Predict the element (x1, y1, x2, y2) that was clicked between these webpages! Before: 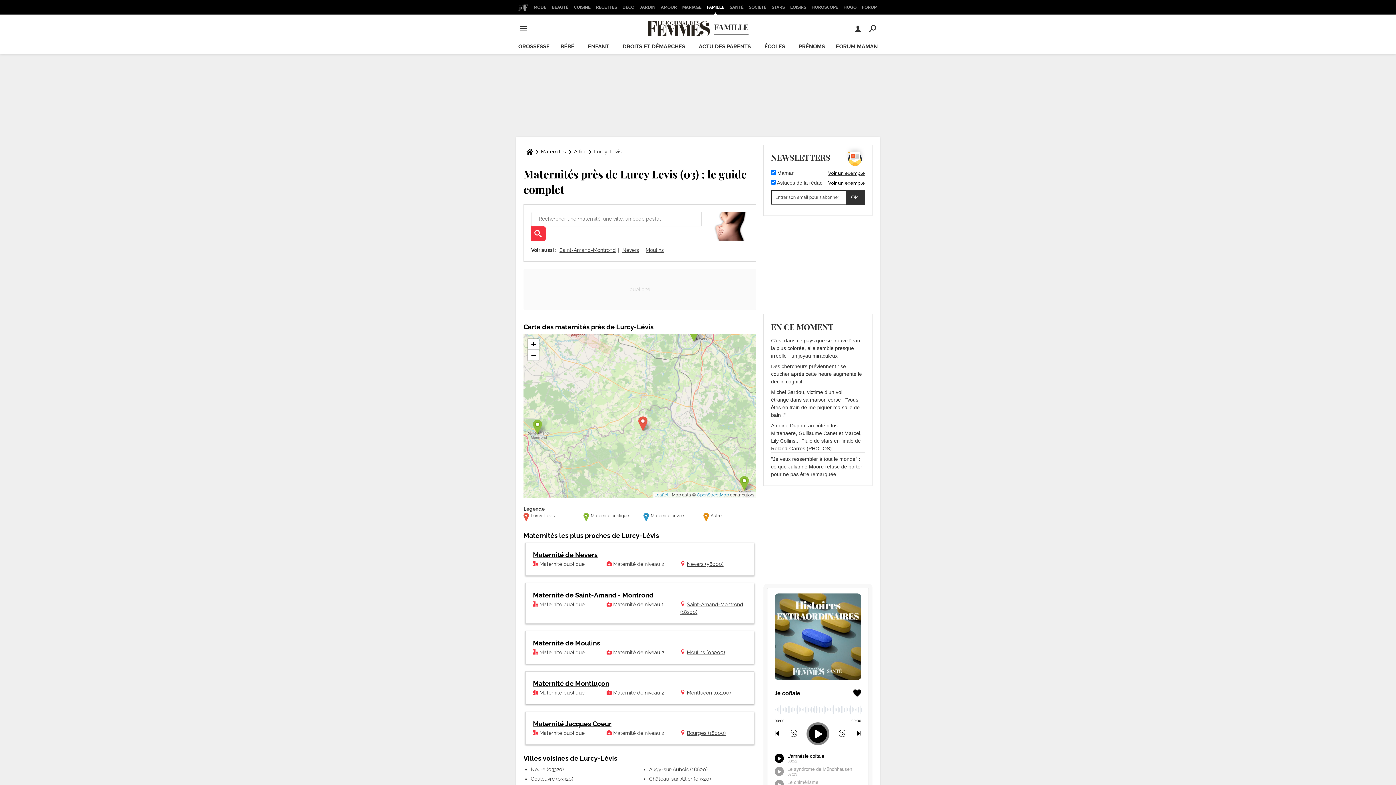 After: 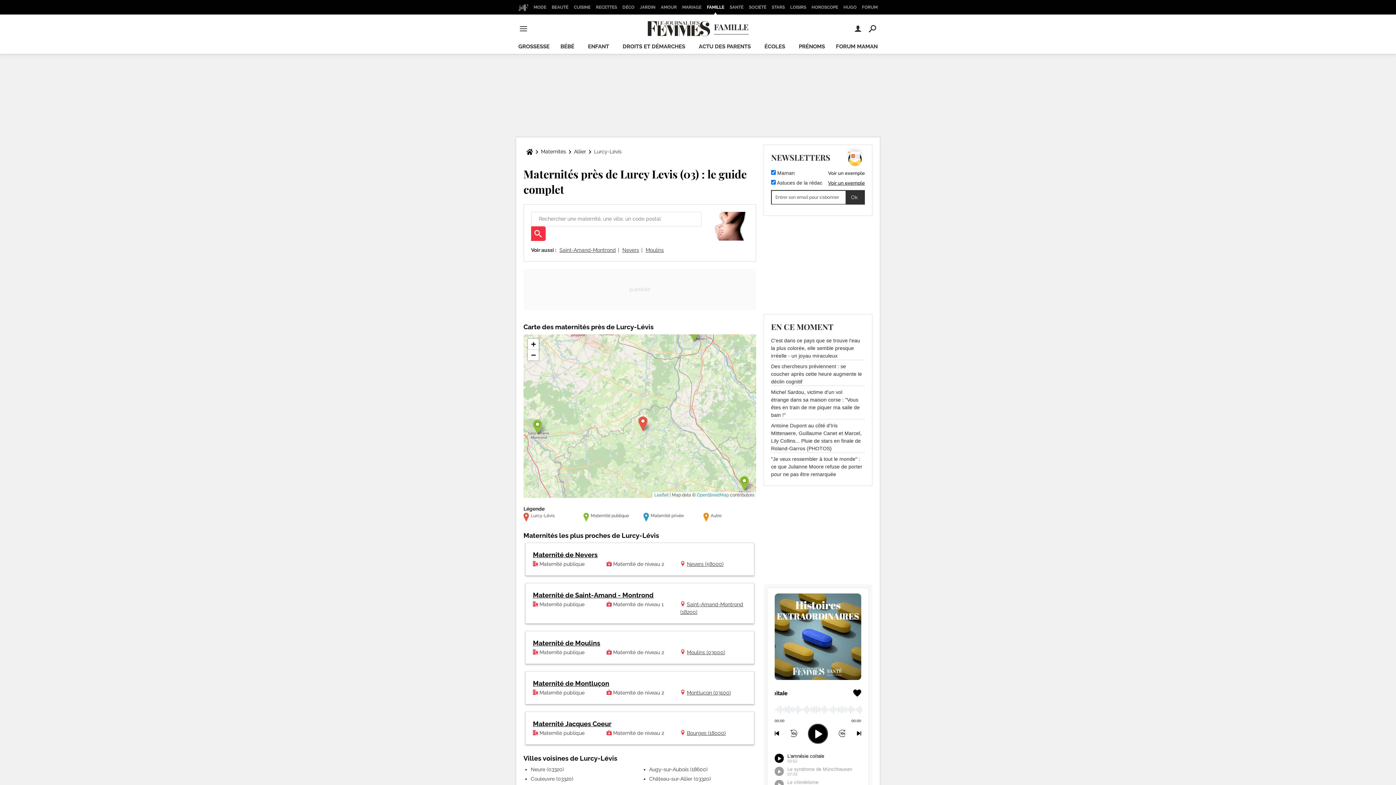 Action: bbox: (828, 170, 865, 175) label: Voir un exemple